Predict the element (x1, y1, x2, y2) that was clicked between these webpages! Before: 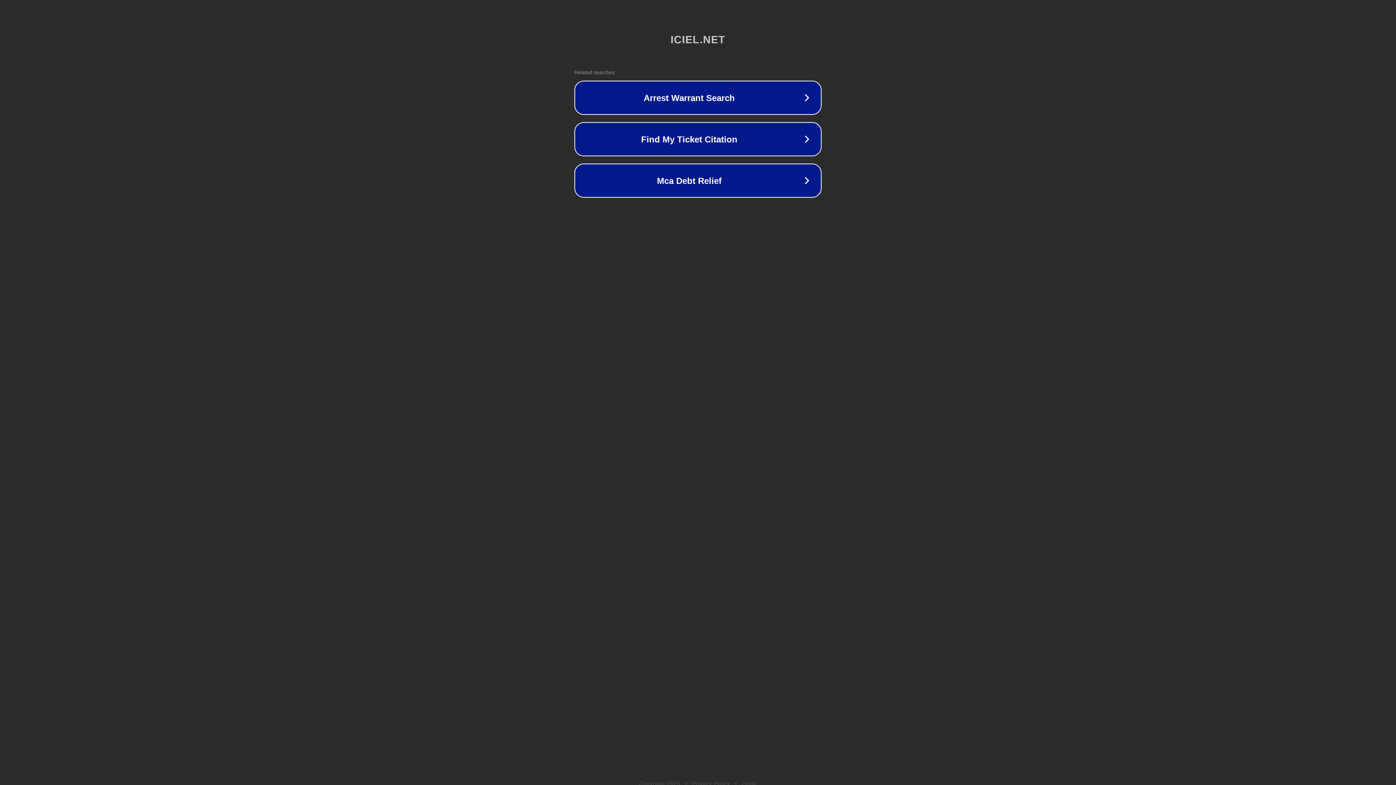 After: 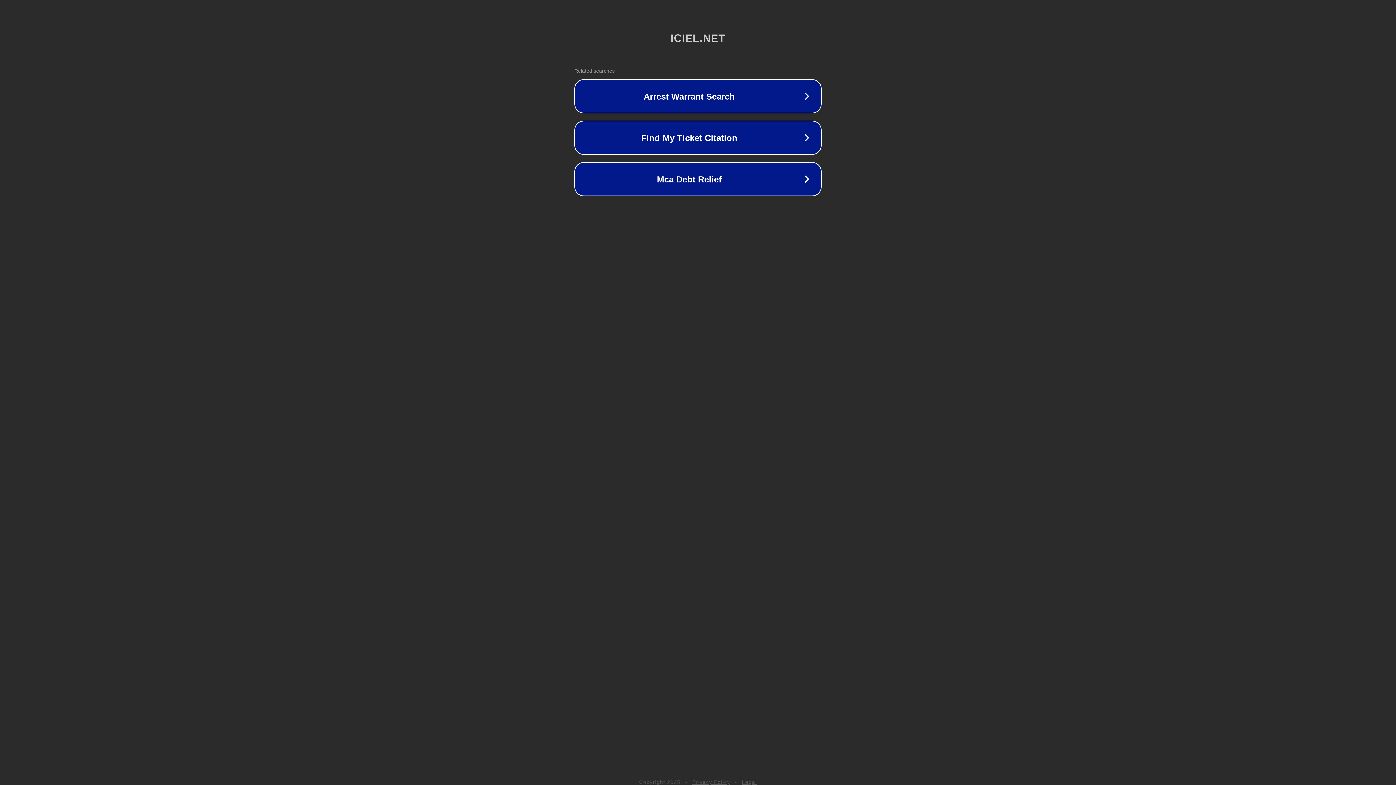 Action: bbox: (692, 781, 730, 786) label: Privacy Policy